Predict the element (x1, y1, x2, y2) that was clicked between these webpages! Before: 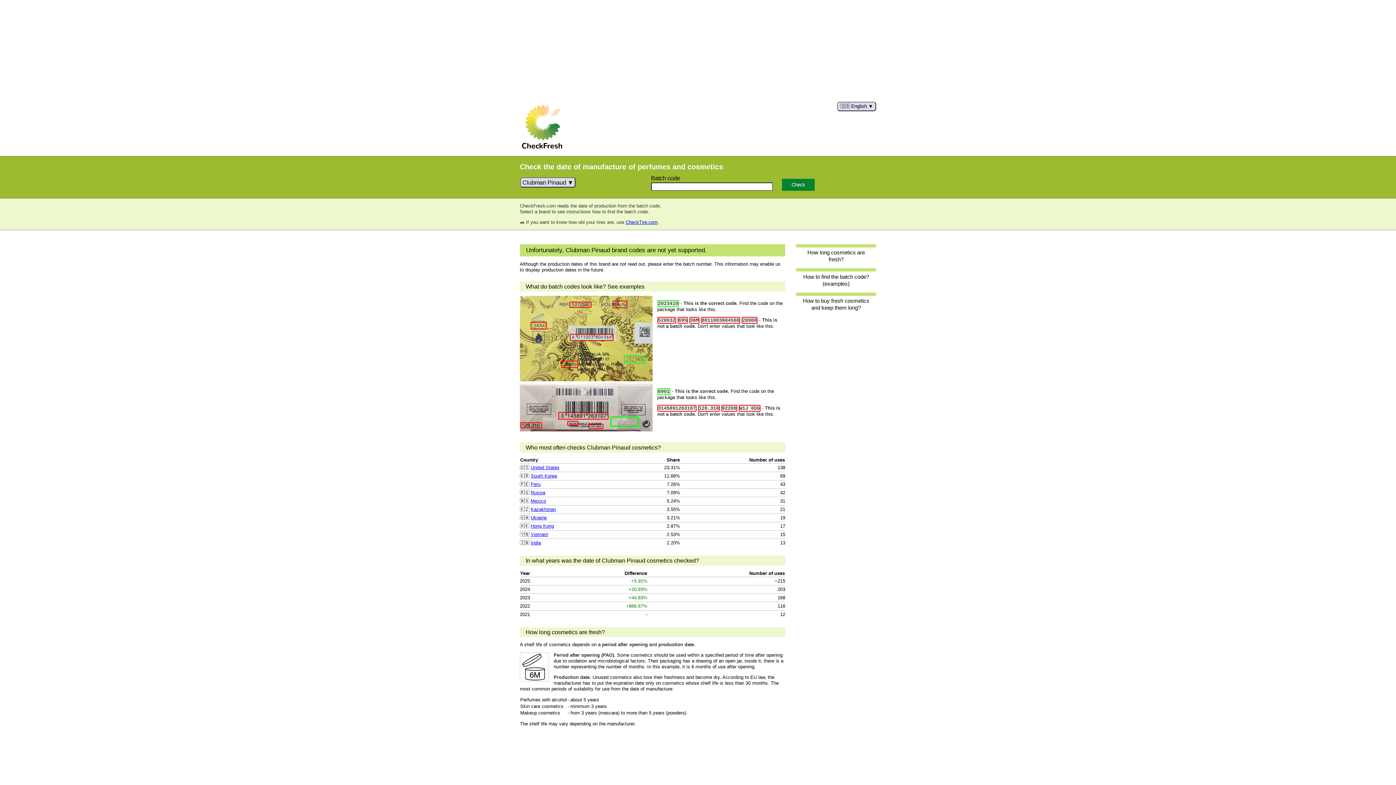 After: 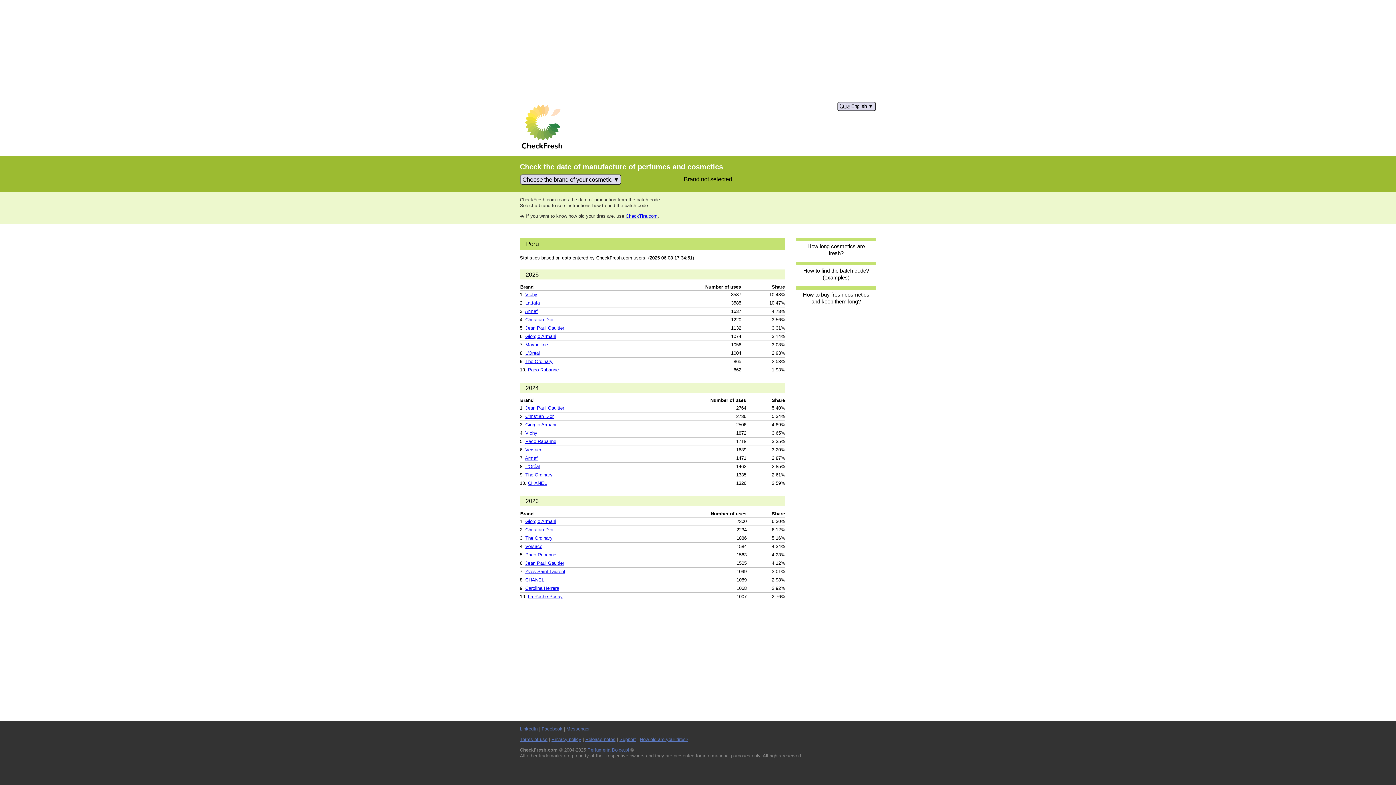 Action: label: Peru bbox: (530, 481, 540, 487)